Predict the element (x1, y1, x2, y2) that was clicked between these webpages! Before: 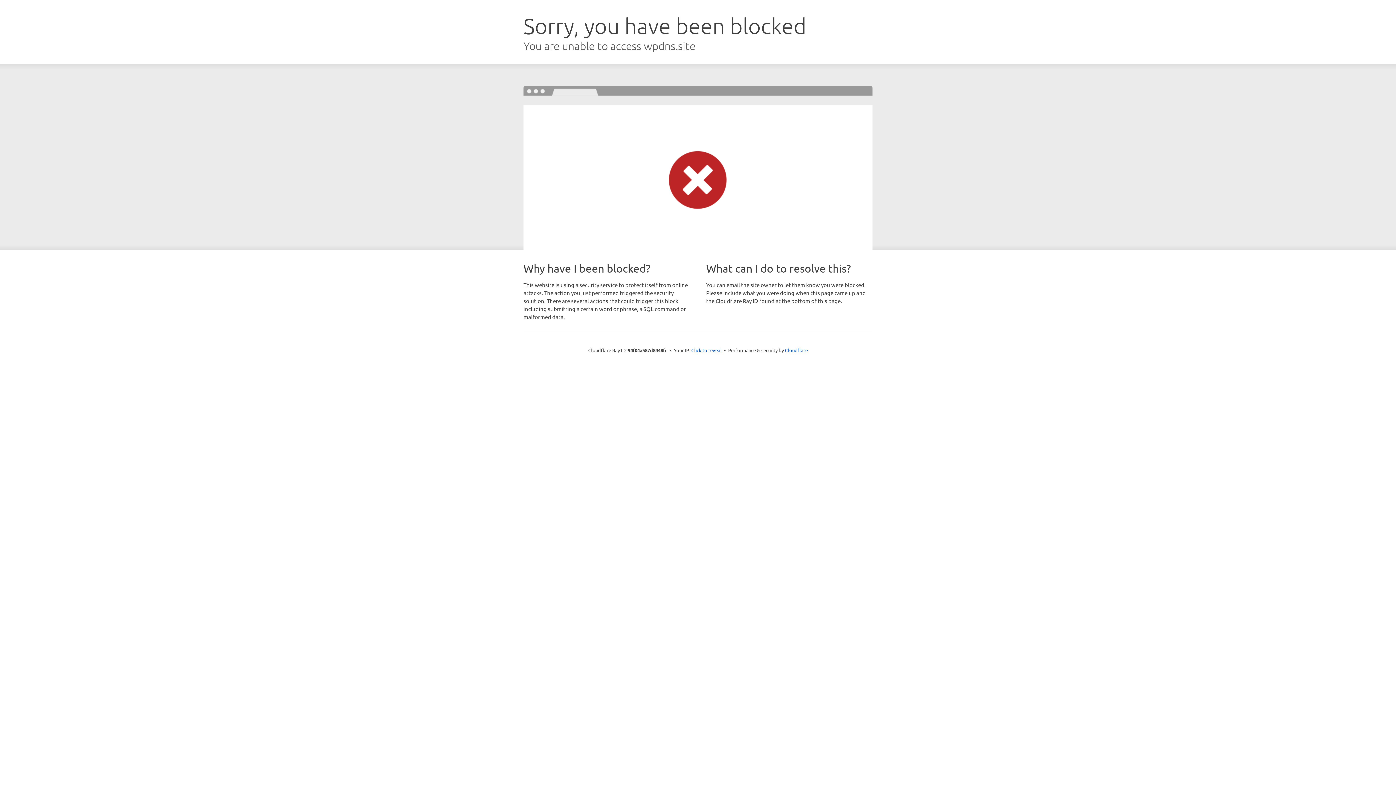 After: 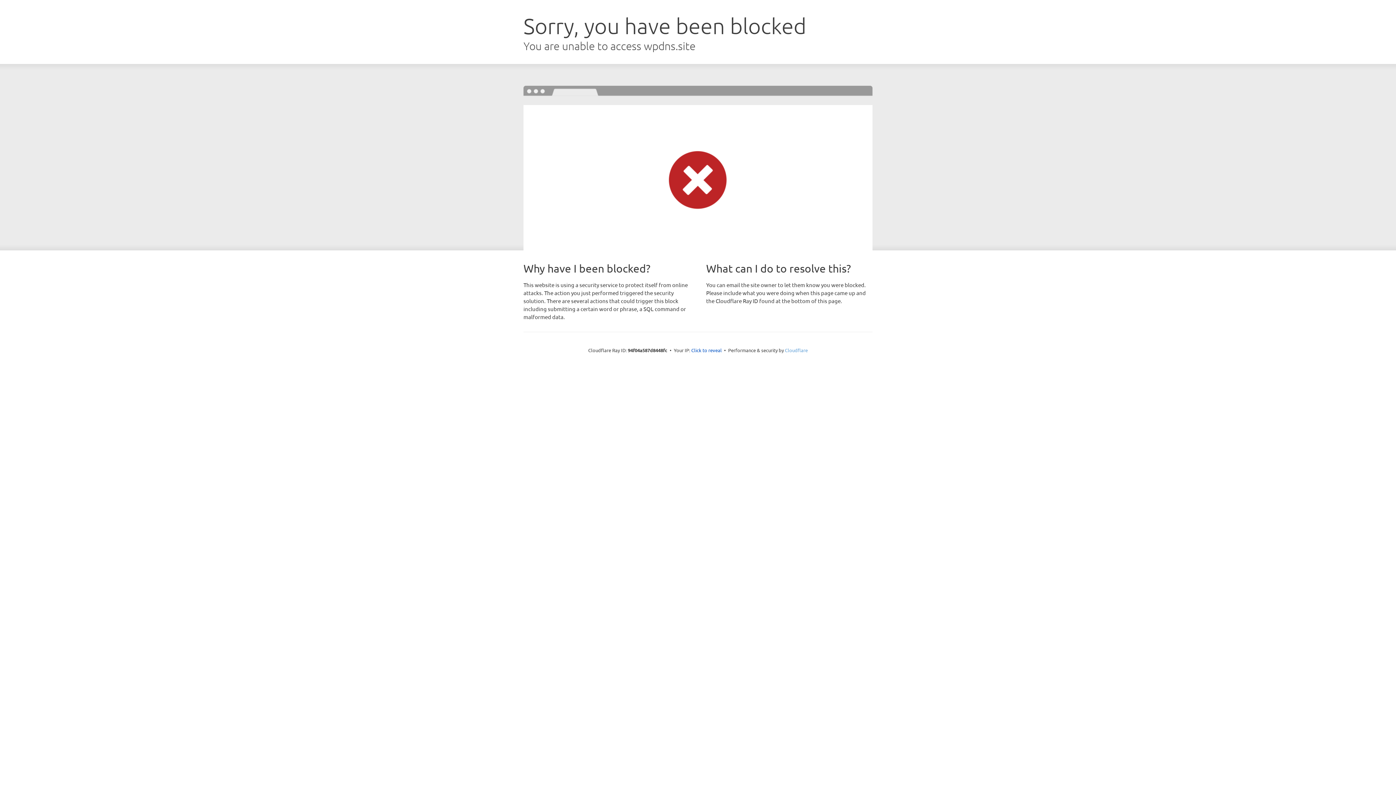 Action: bbox: (785, 347, 808, 353) label: Cloudflare